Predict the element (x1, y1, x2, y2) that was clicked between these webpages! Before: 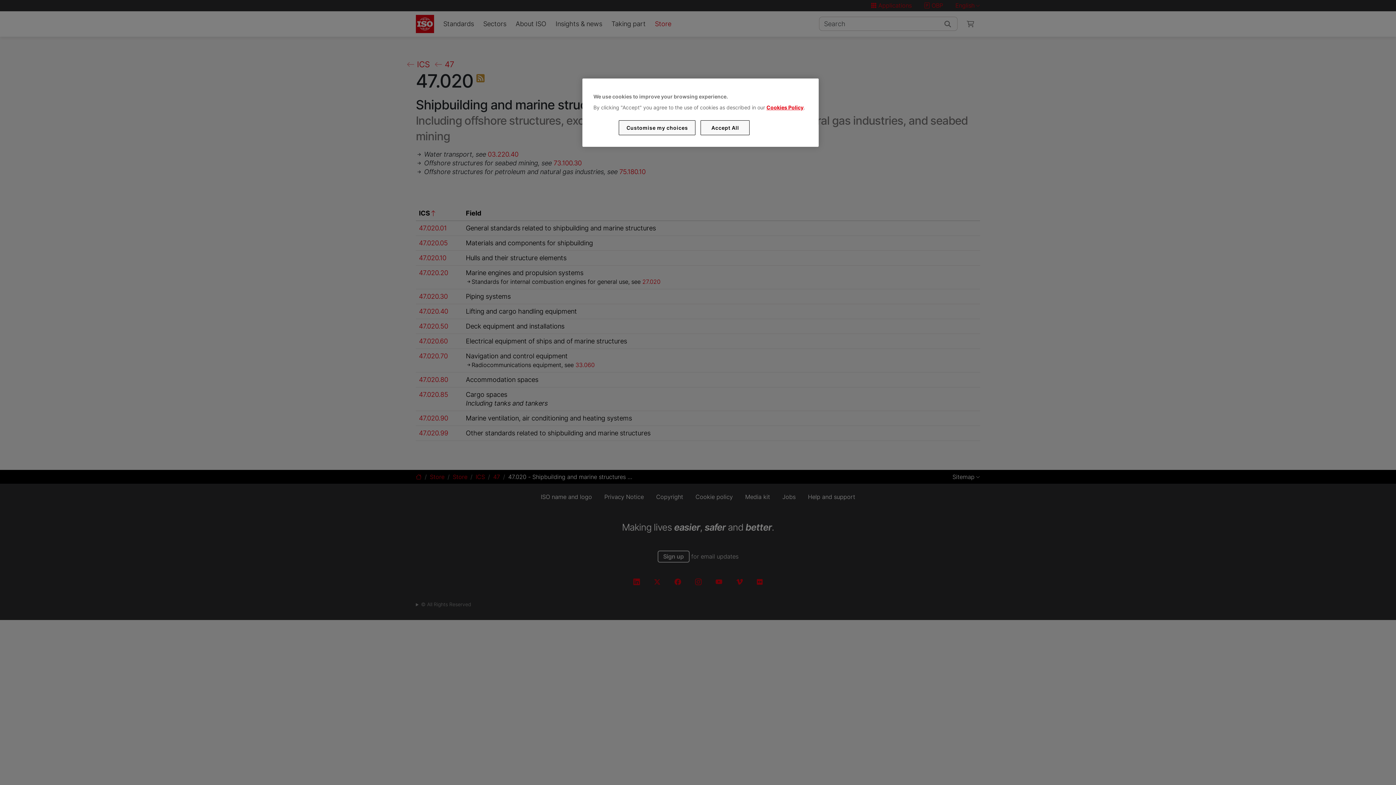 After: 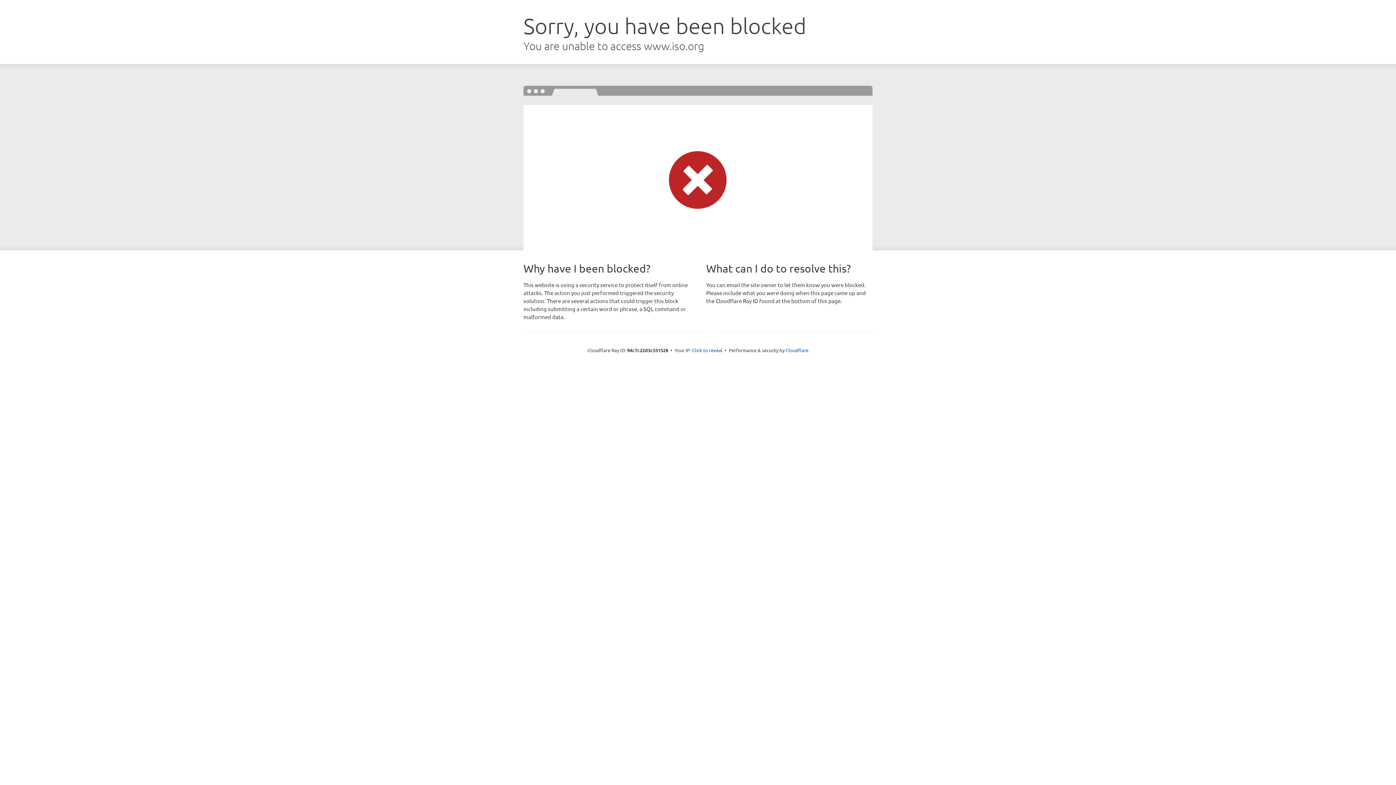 Action: bbox: (766, 104, 803, 110) label: Cookies Policy